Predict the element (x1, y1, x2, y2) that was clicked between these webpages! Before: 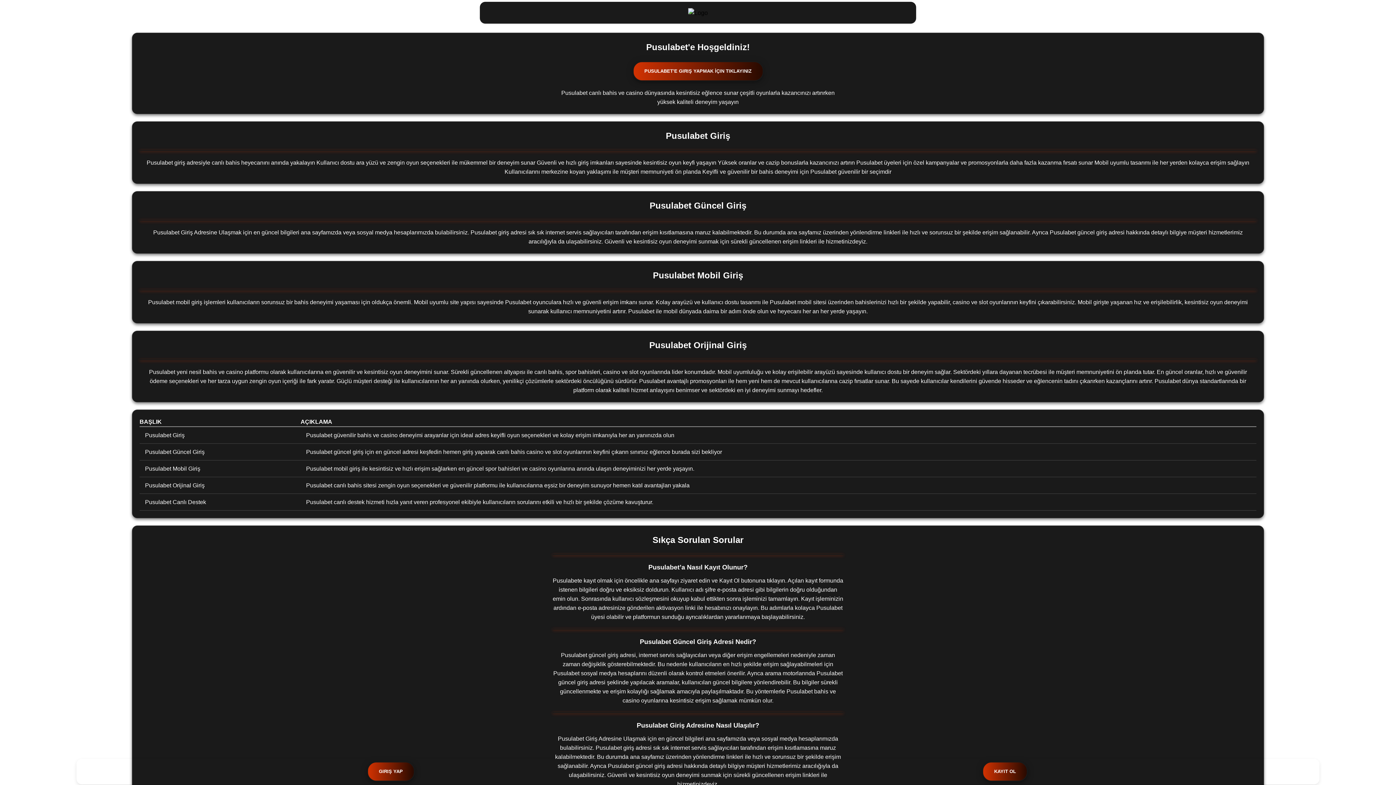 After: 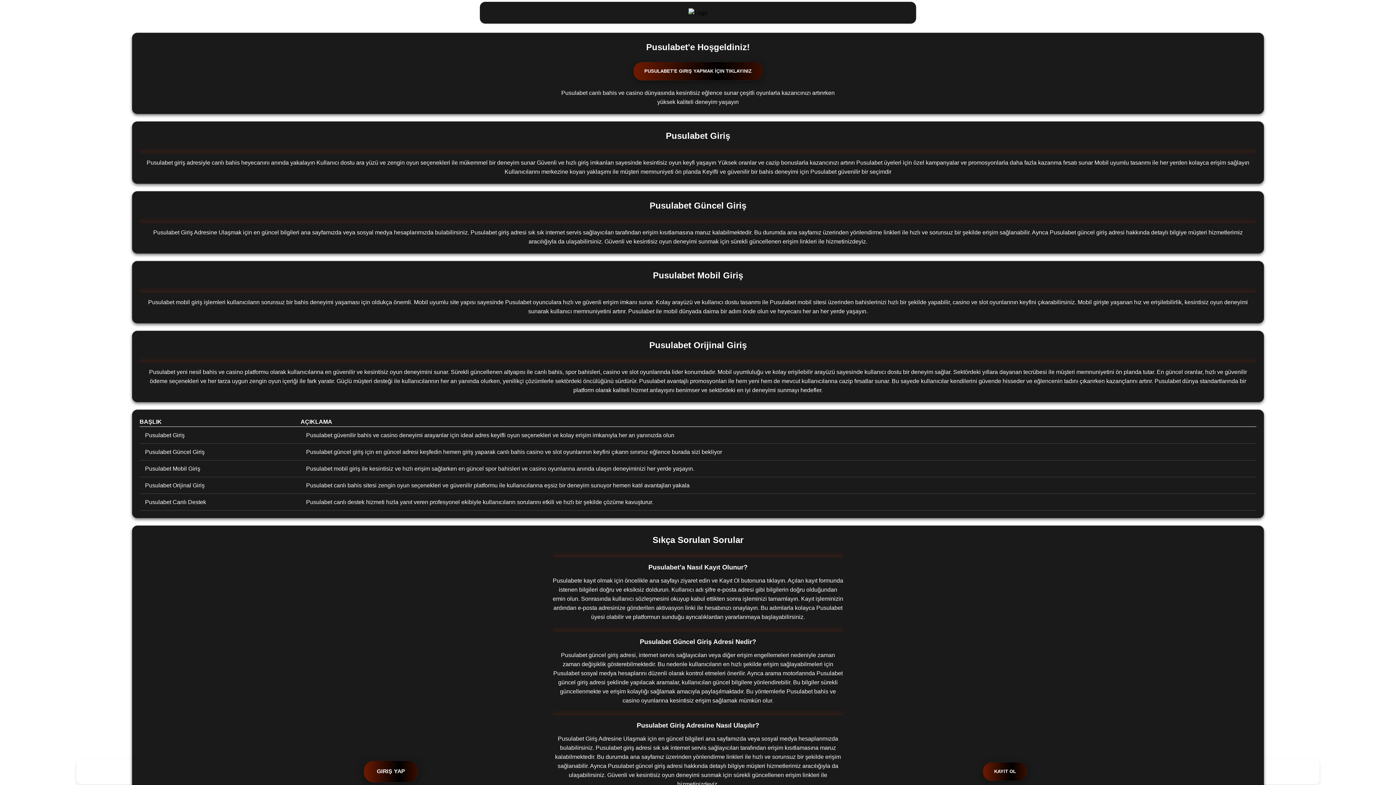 Action: label: GIRIŞ YAP bbox: (83, 751, 698, 792)